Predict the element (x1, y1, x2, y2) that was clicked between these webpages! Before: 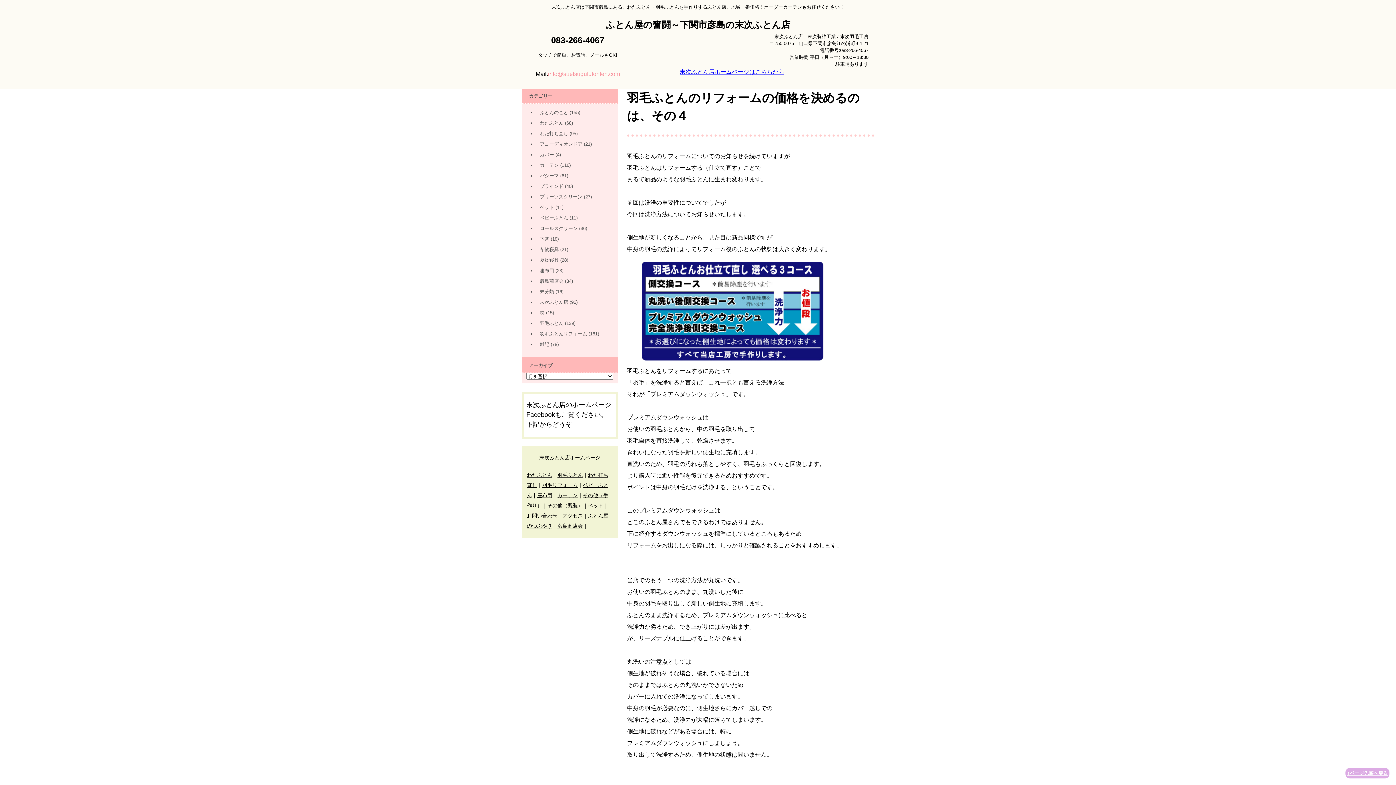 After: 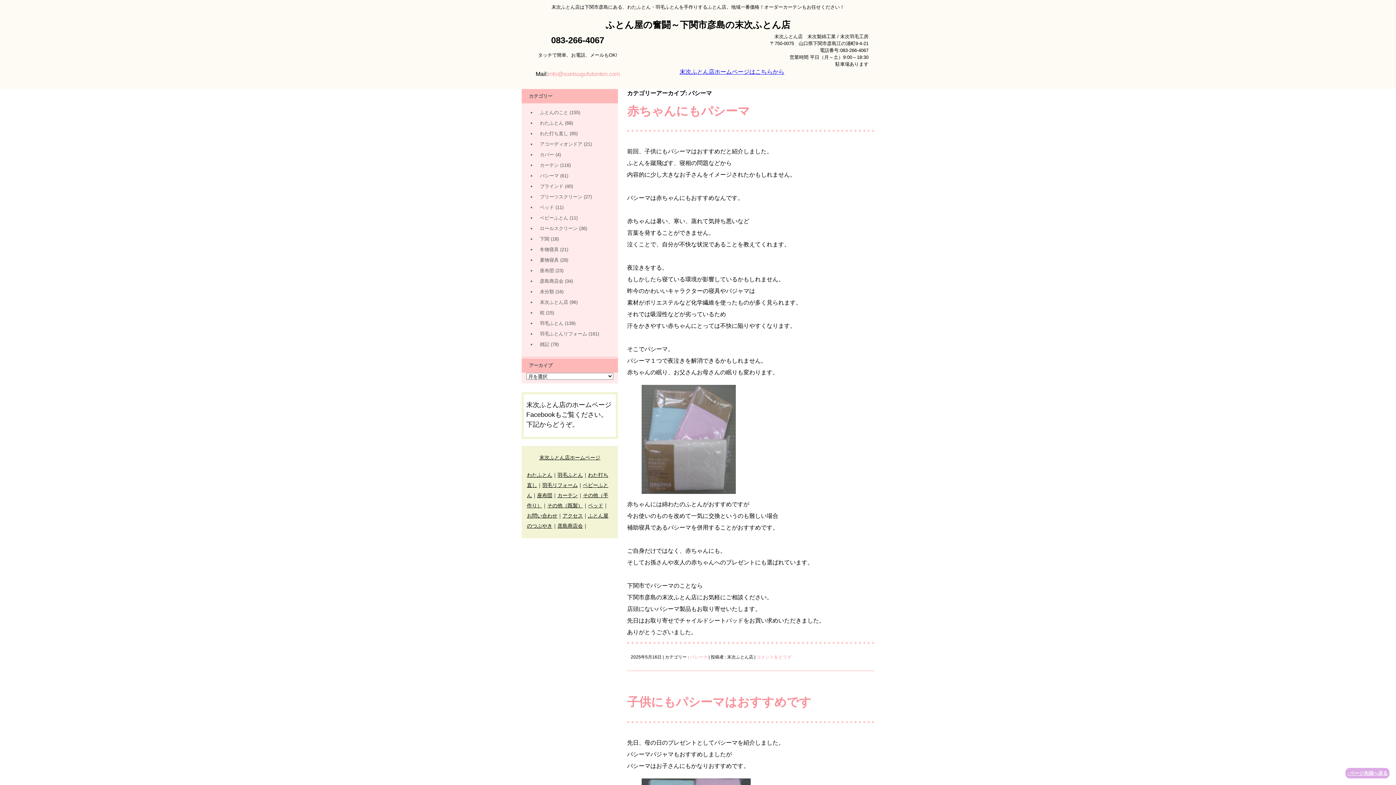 Action: bbox: (540, 173, 558, 178) label: パシーマ